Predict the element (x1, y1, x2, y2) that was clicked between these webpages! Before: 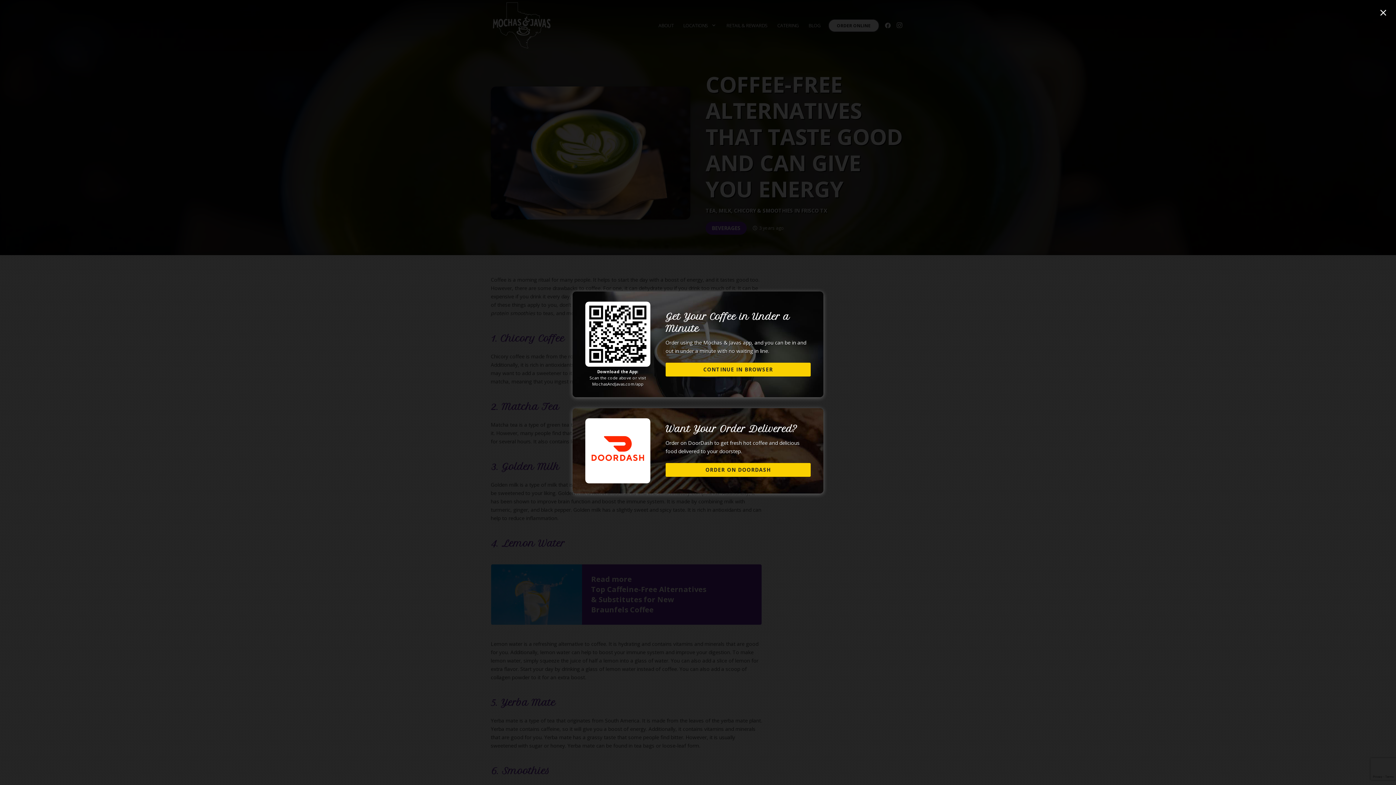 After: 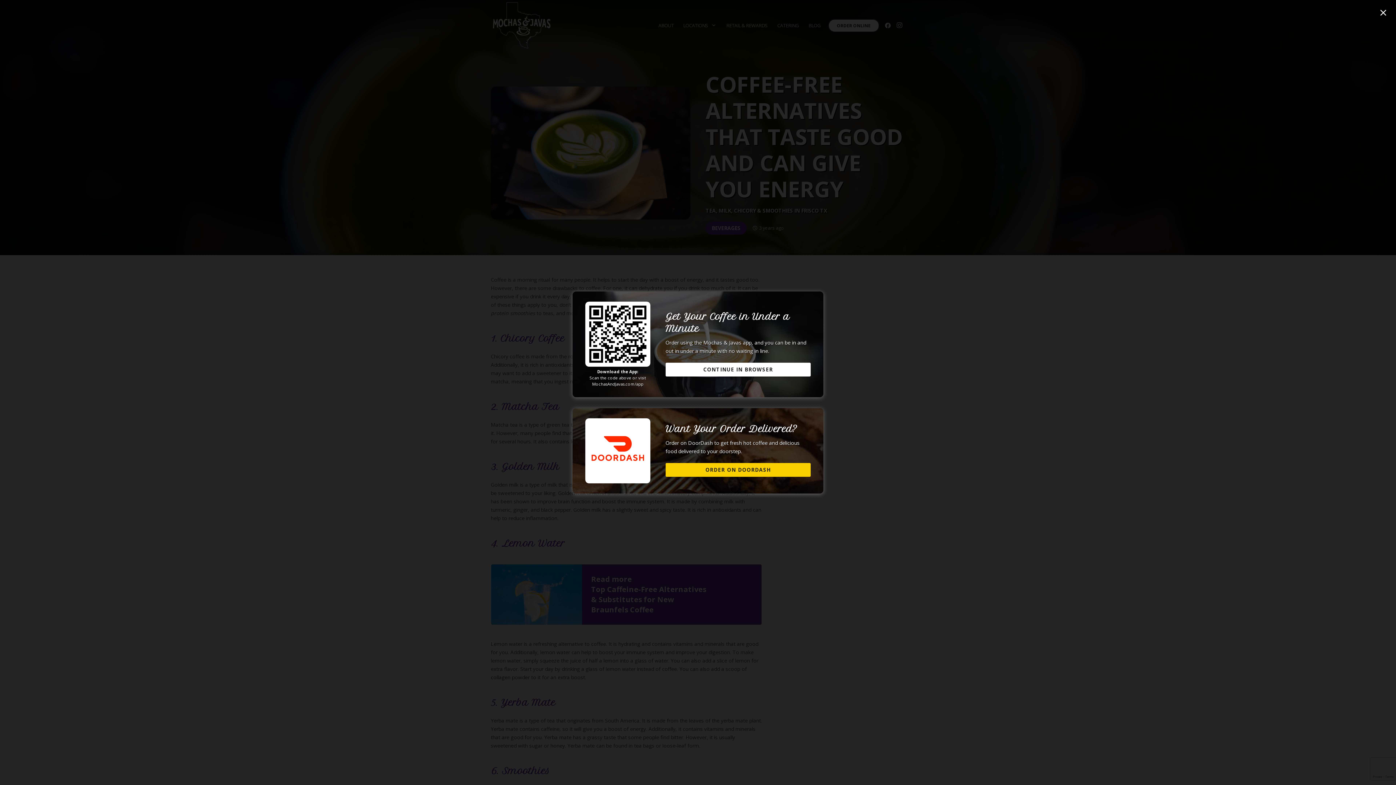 Action: label: CONTINUE IN BROWSER bbox: (665, 362, 810, 376)